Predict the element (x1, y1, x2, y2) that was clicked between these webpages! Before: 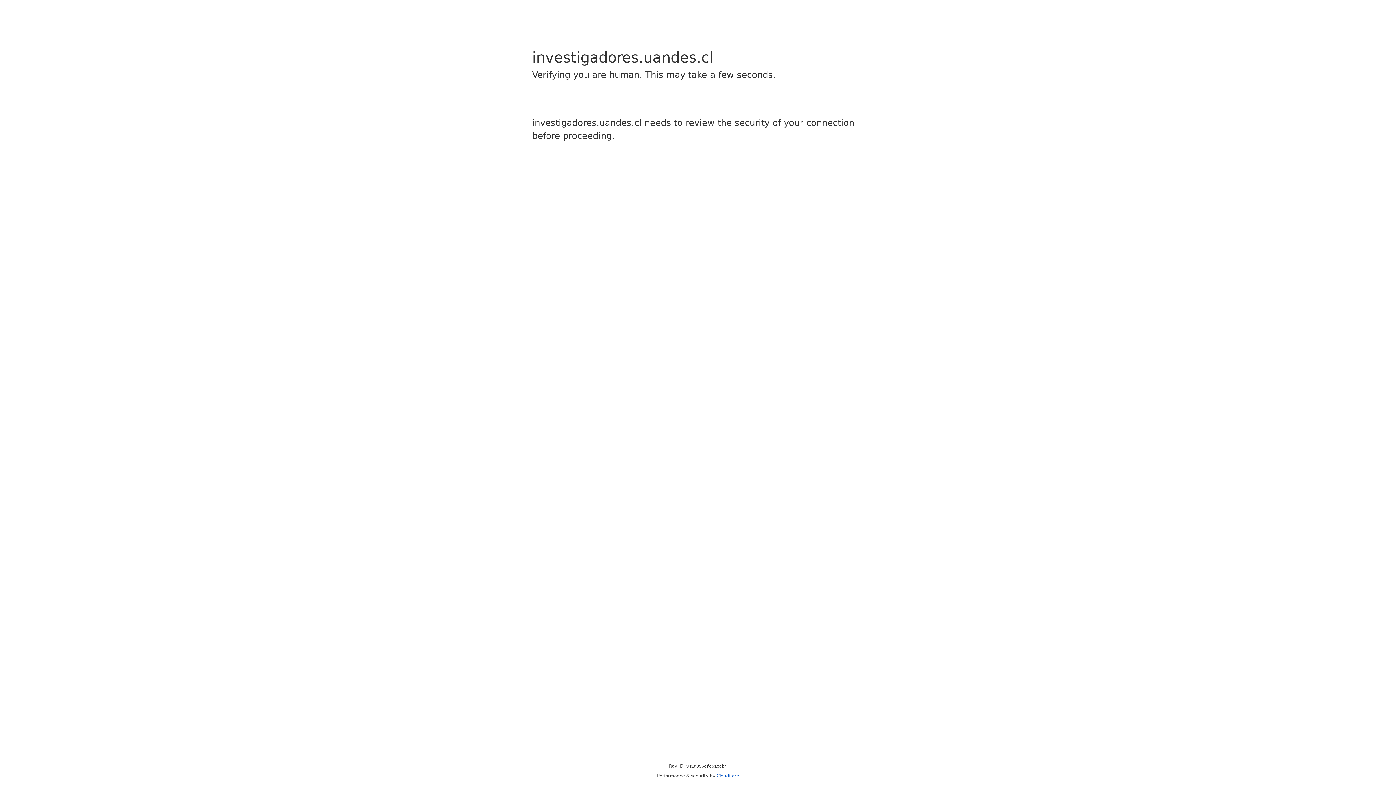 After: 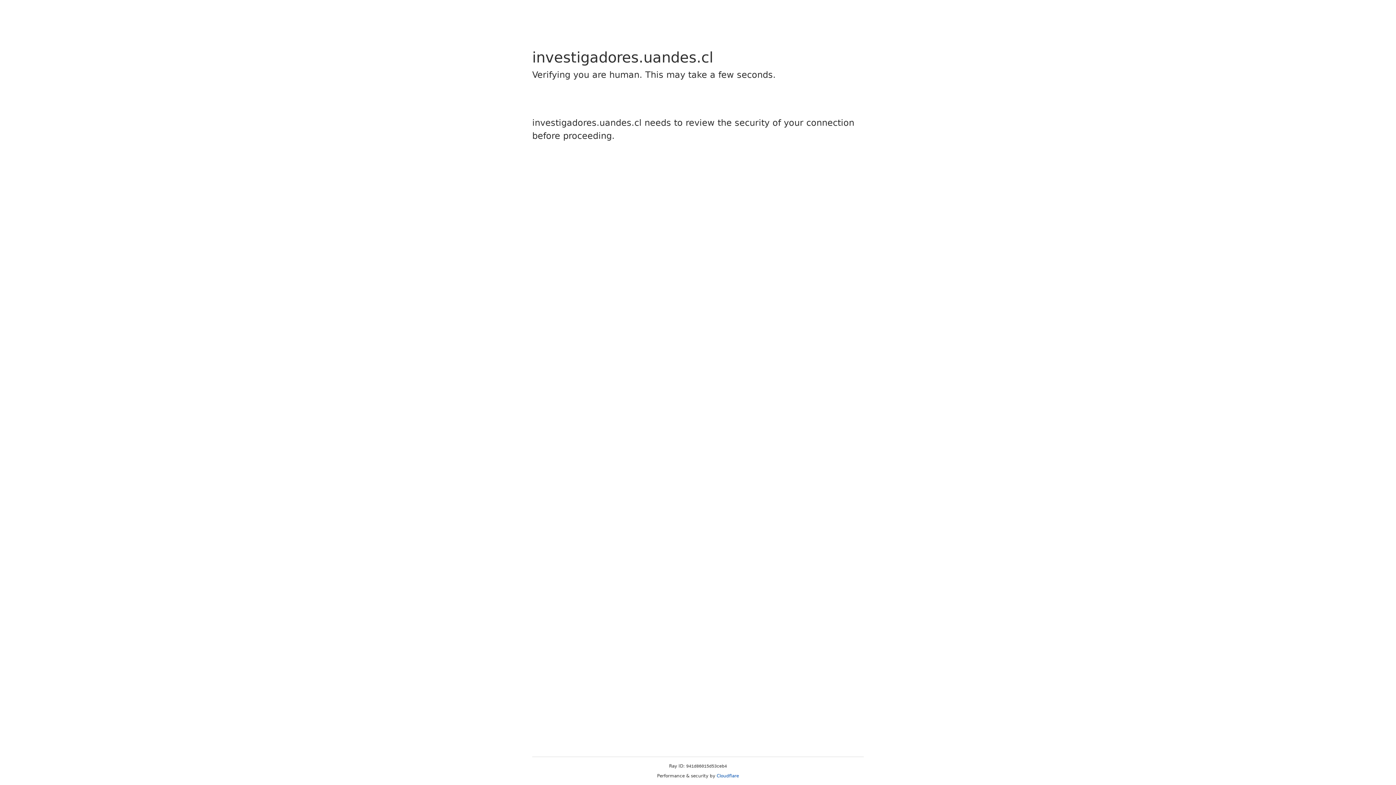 Action: label: Cloudflare bbox: (716, 773, 739, 778)